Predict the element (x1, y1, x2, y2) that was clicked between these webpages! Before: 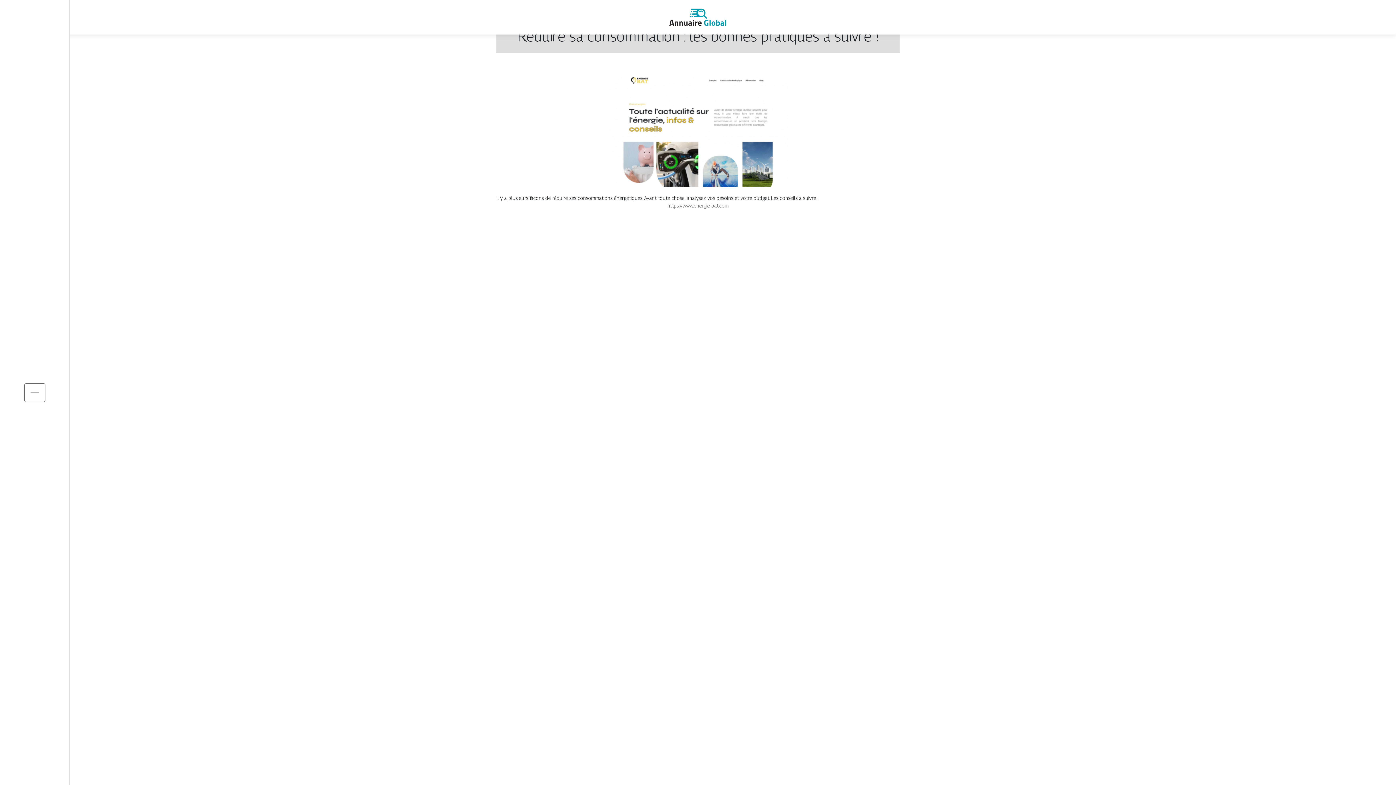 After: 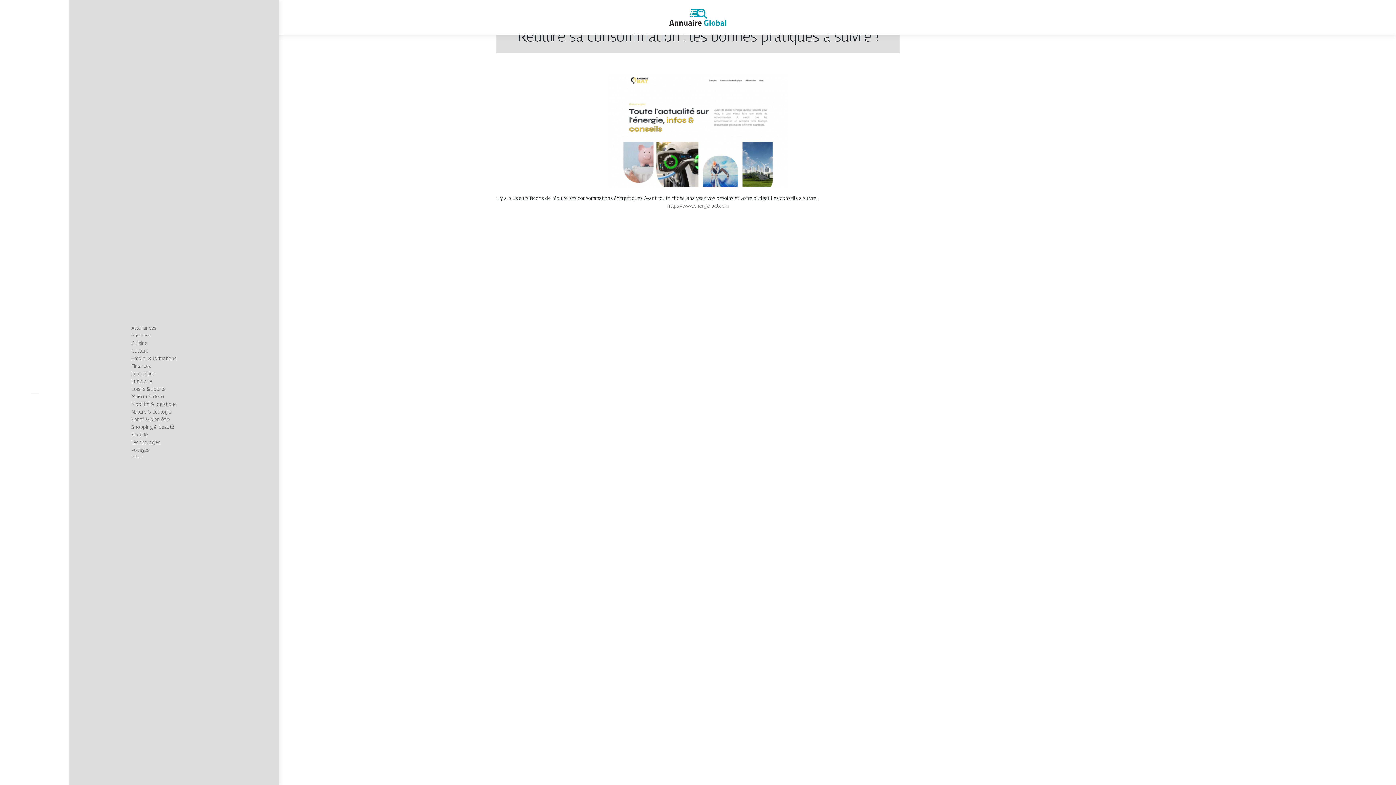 Action: bbox: (24, 383, 45, 402)